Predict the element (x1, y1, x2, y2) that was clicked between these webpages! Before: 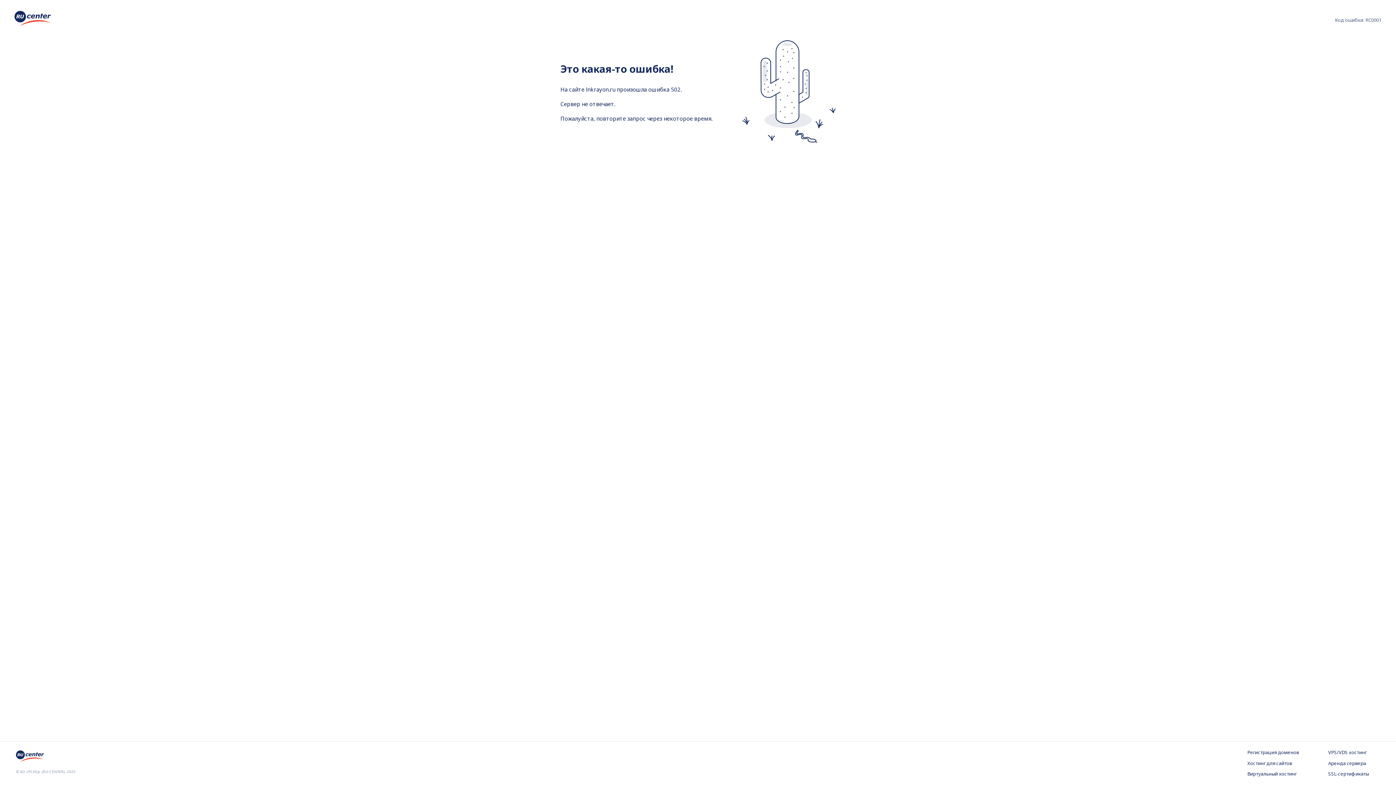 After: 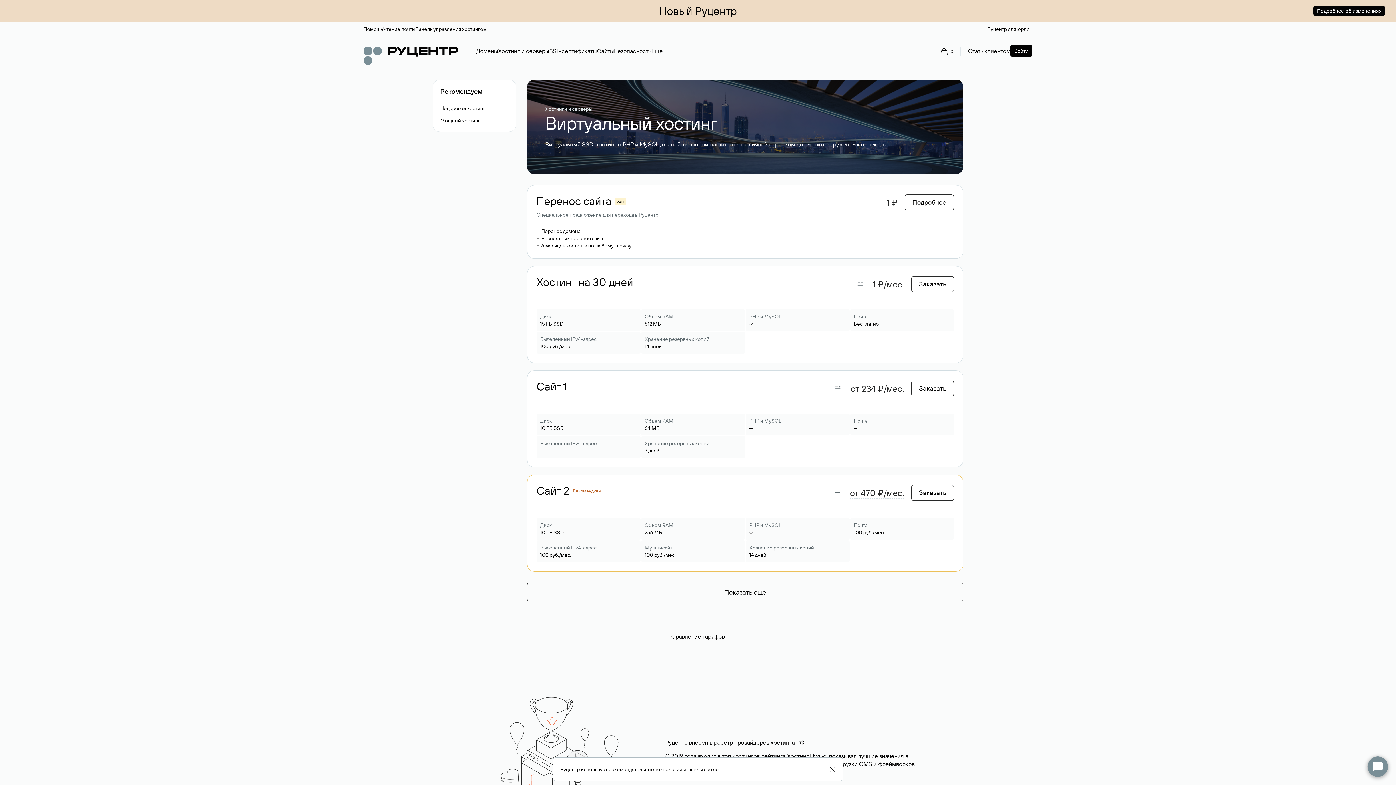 Action: label: Виртуальный хостинг bbox: (1247, 771, 1299, 778)